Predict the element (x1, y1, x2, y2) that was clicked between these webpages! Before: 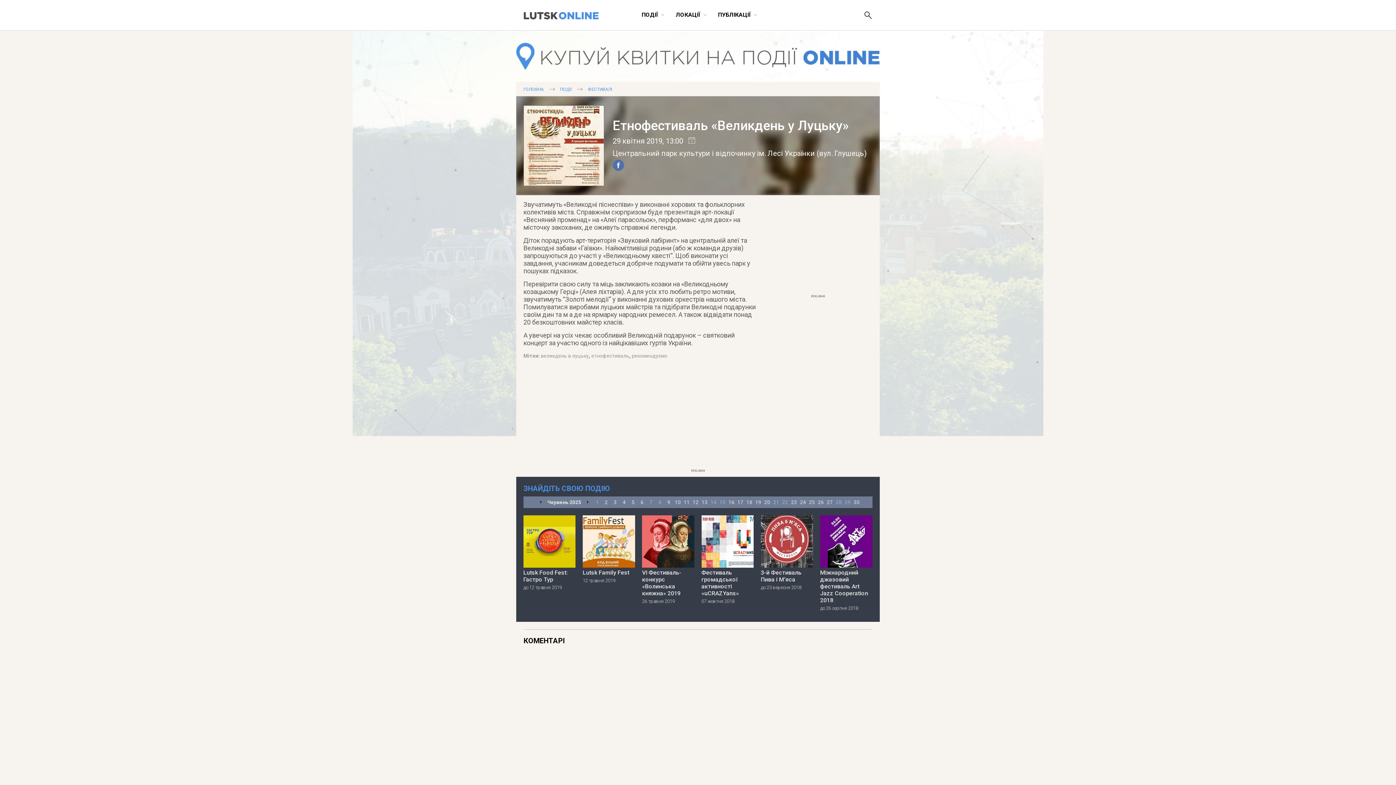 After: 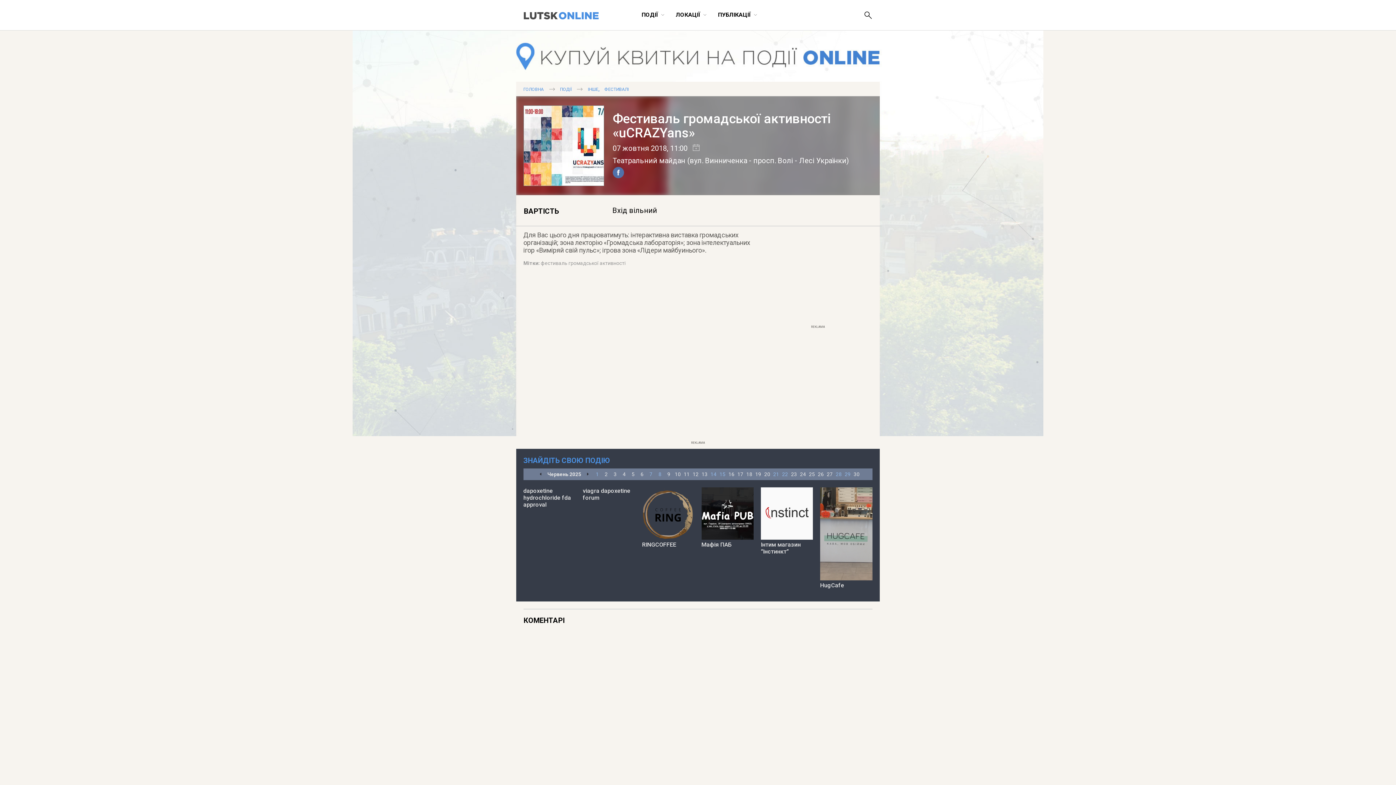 Action: bbox: (701, 569, 753, 596) label: Фестиваль громадської активності «uCRAZYans»